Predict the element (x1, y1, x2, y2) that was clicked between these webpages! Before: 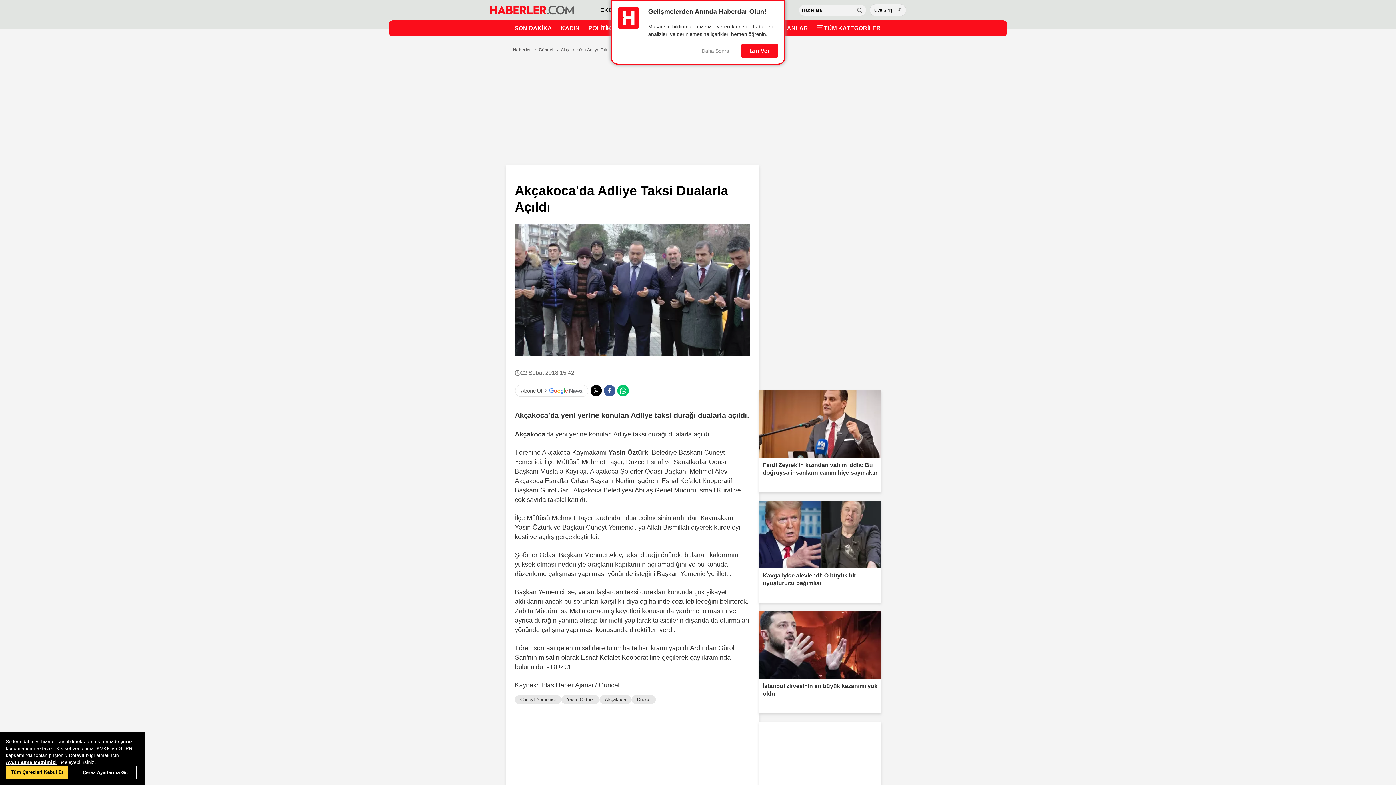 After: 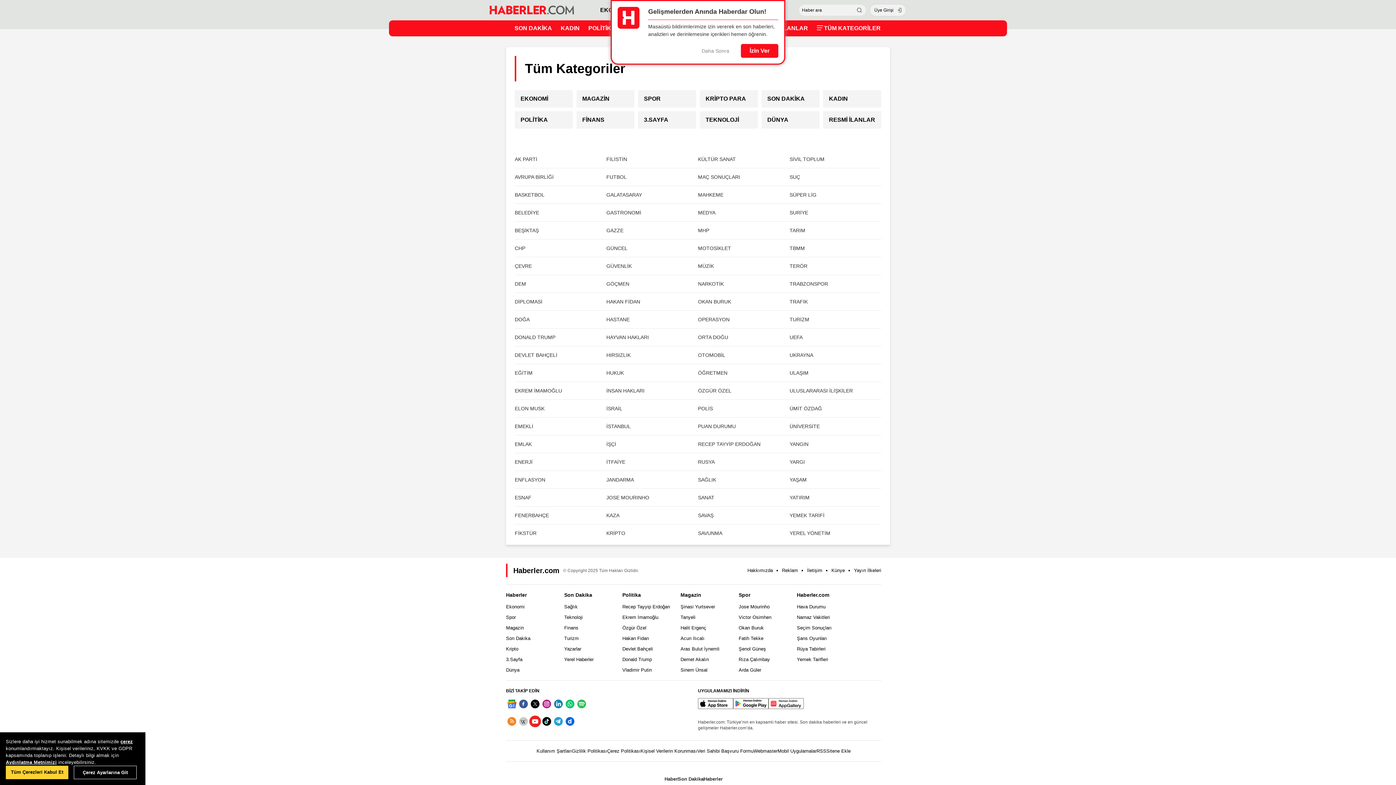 Action: label: TÜM KATEGORİLER bbox: (816, 21, 880, 35)